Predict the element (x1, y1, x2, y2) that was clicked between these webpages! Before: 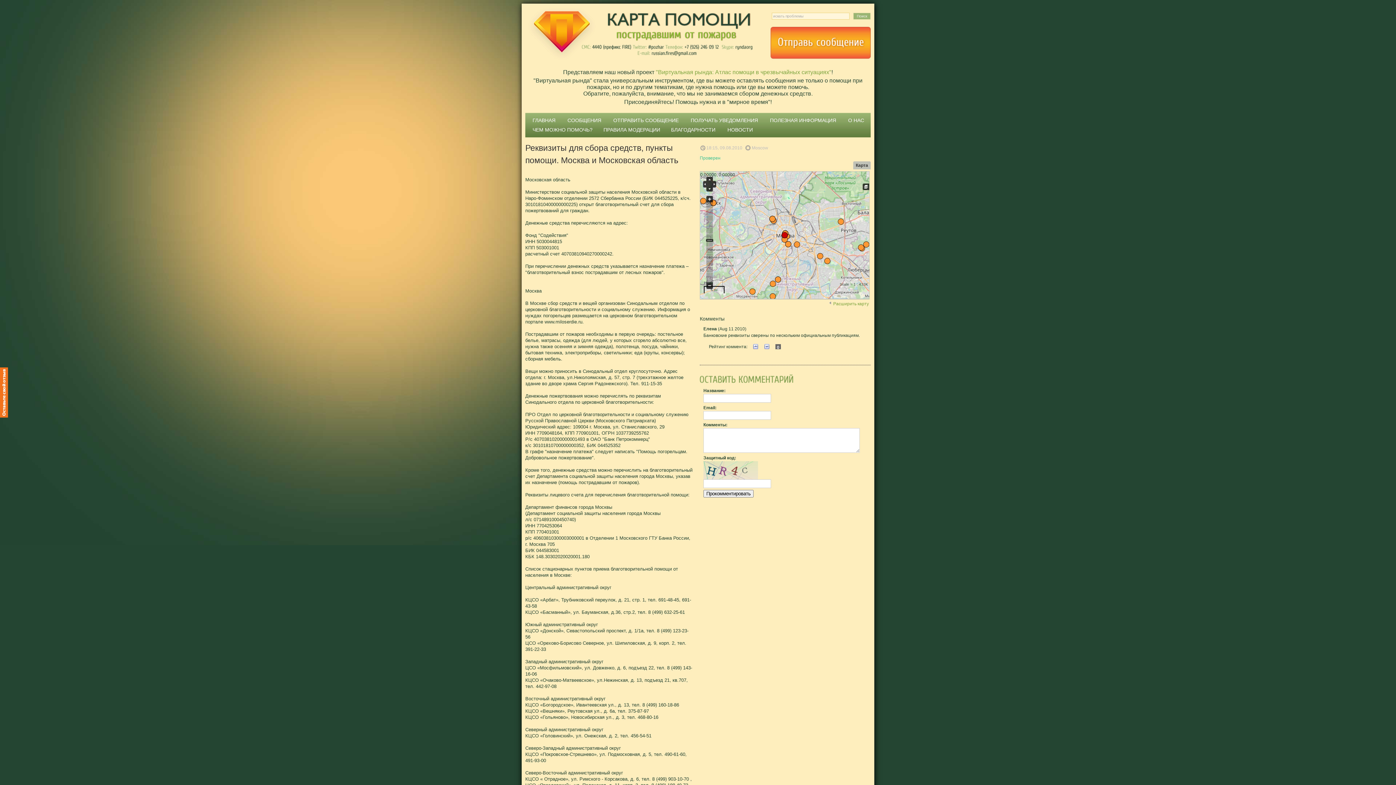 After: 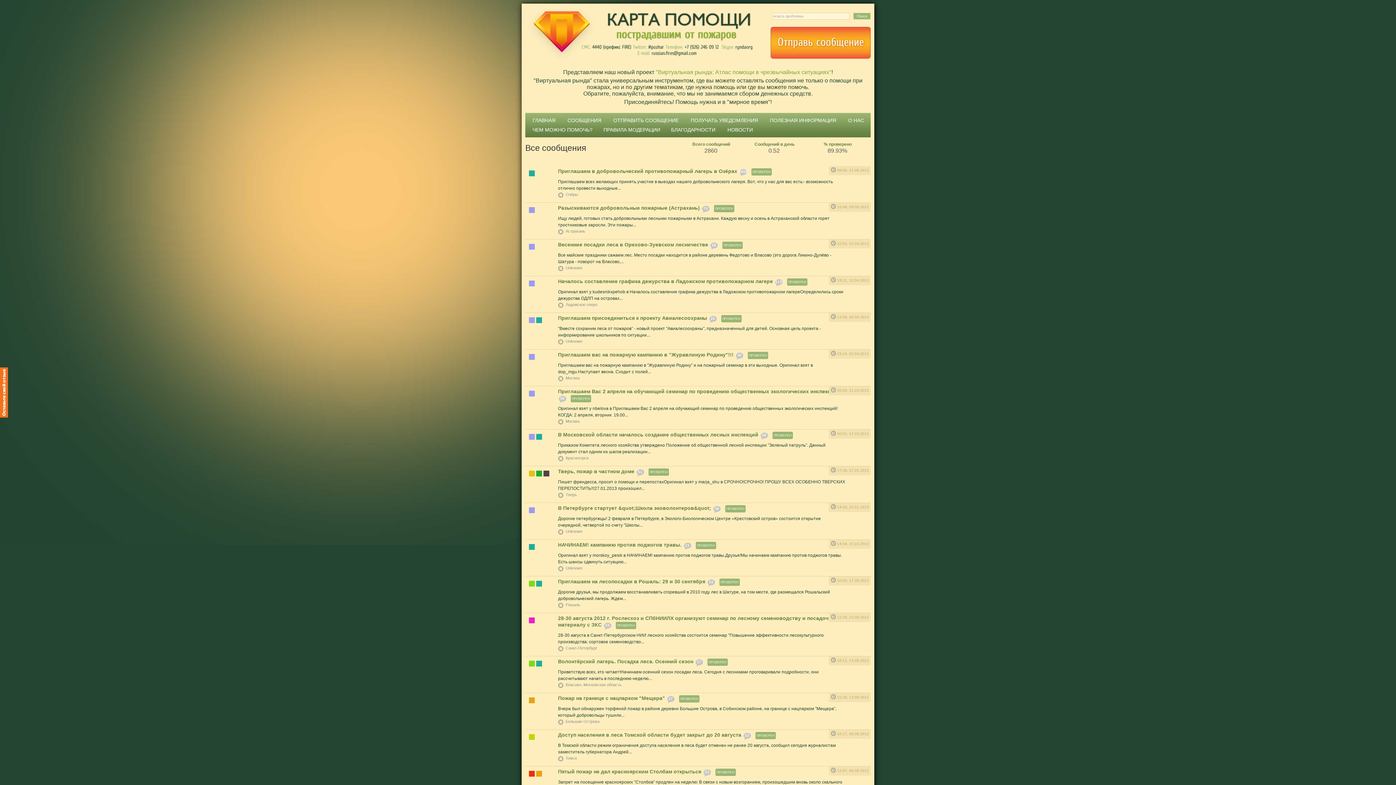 Action: bbox: (567, 117, 601, 123) label: СООБЩЕНИЯ